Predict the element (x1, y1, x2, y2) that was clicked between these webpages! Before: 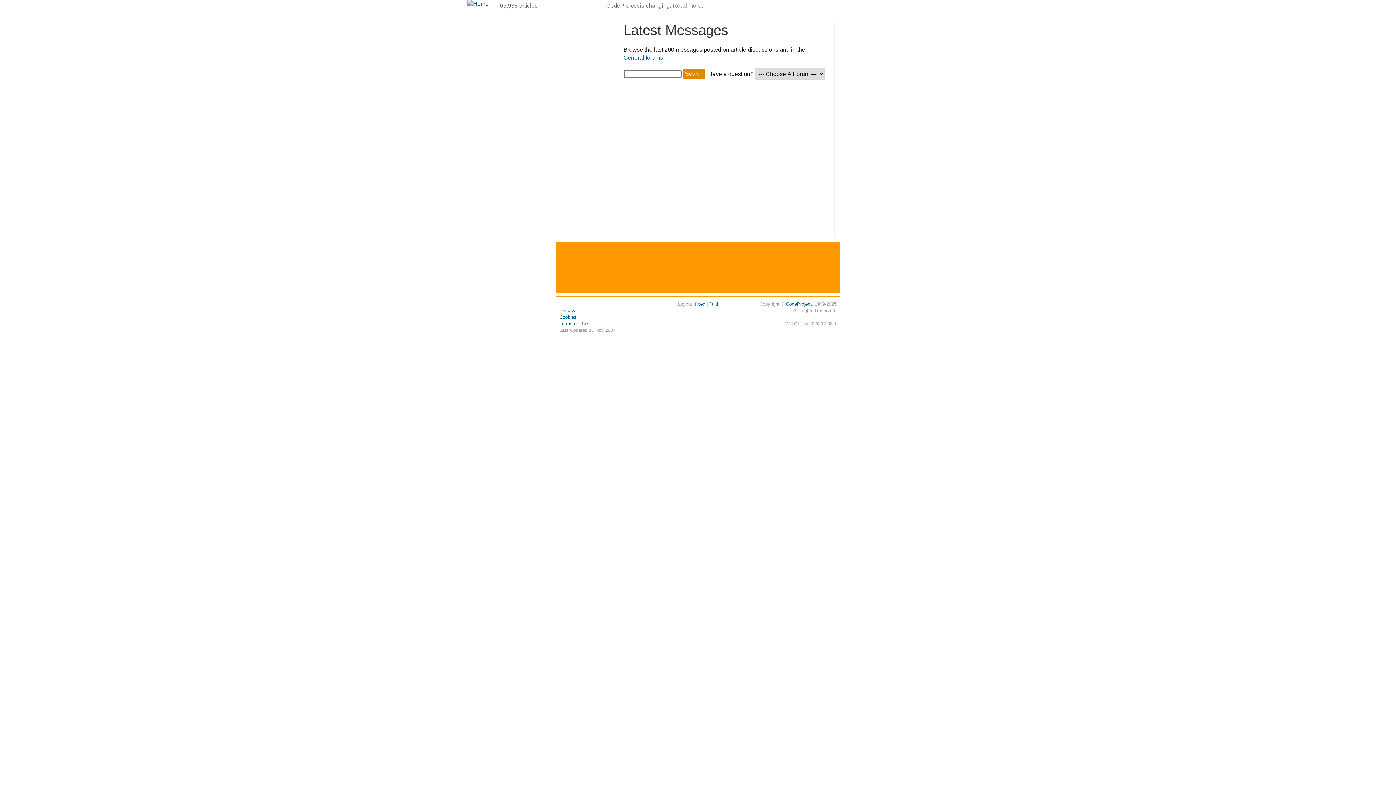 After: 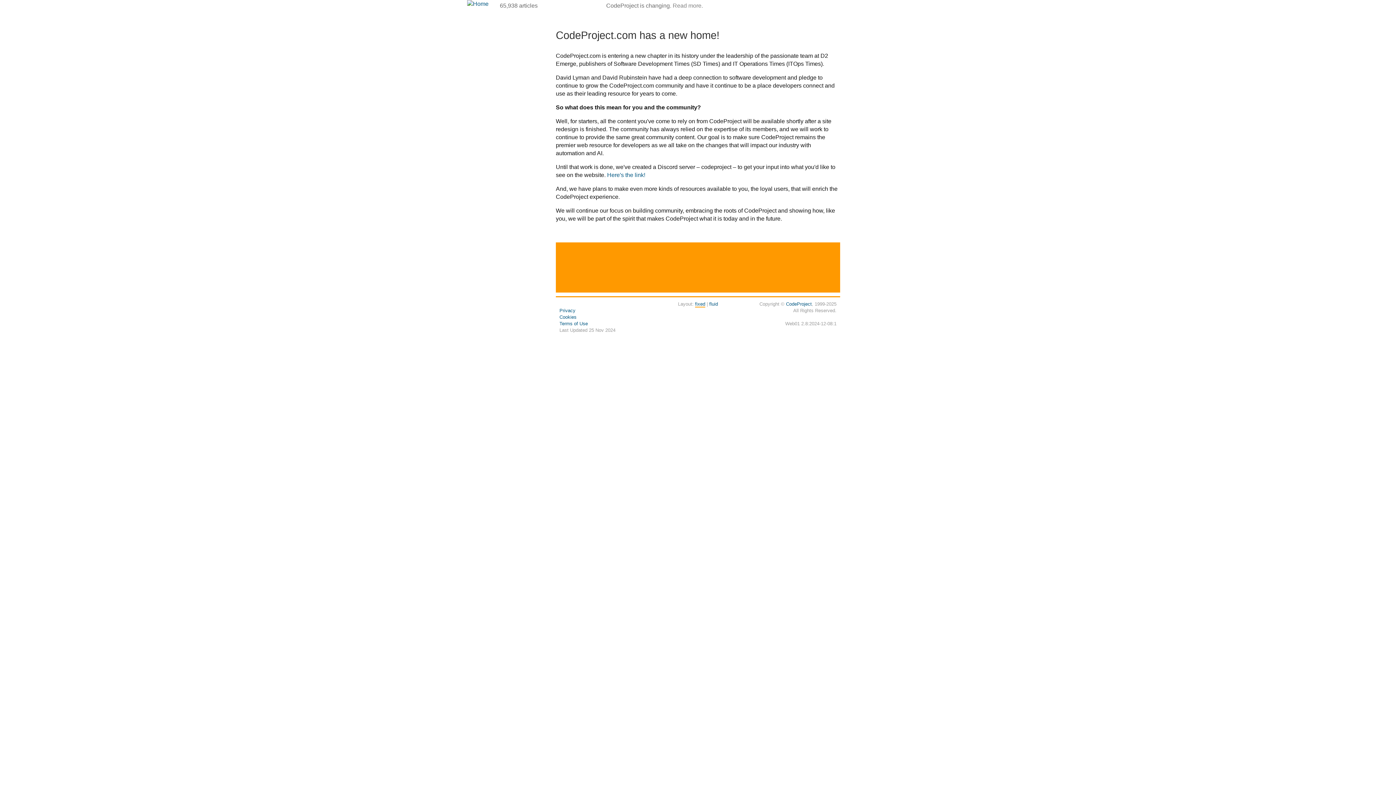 Action: label: Read more bbox: (672, 2, 701, 8)